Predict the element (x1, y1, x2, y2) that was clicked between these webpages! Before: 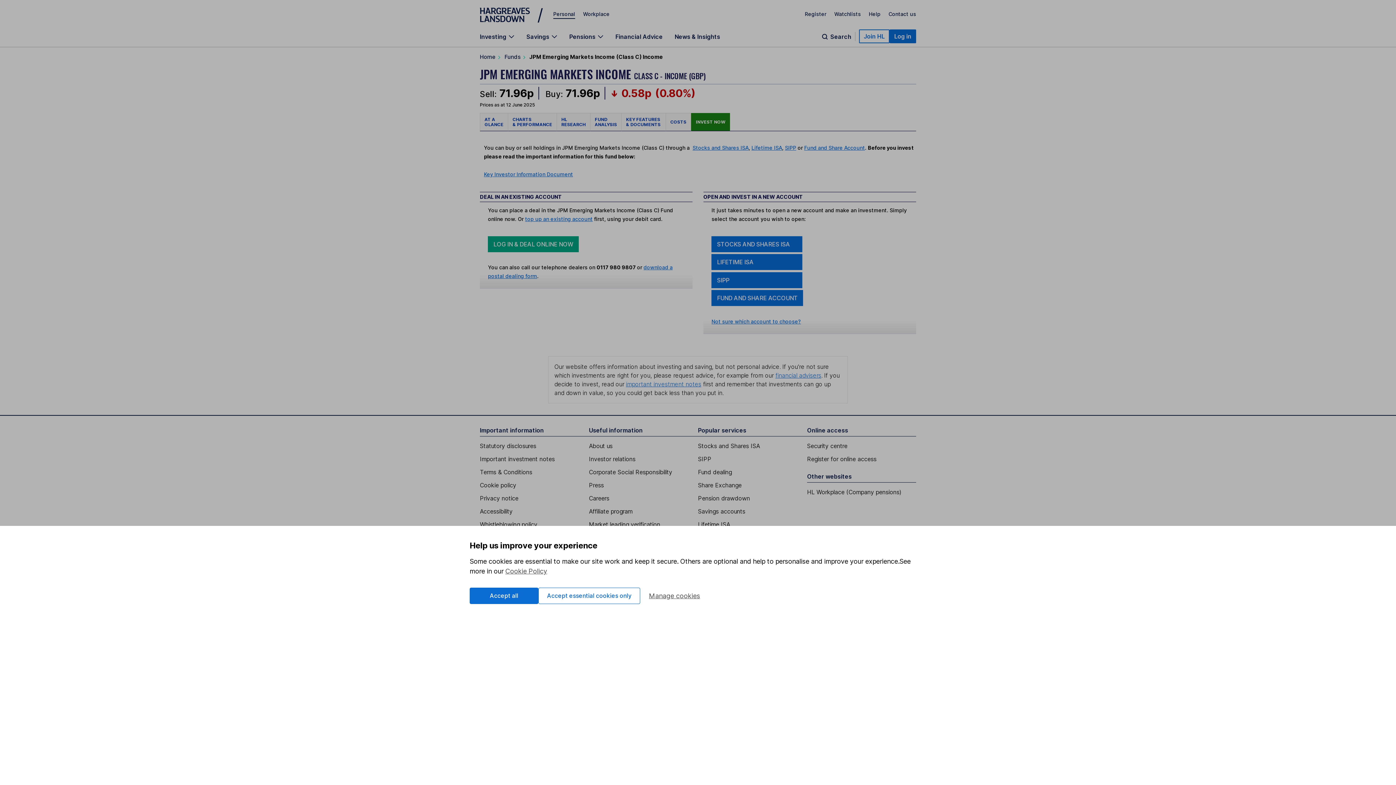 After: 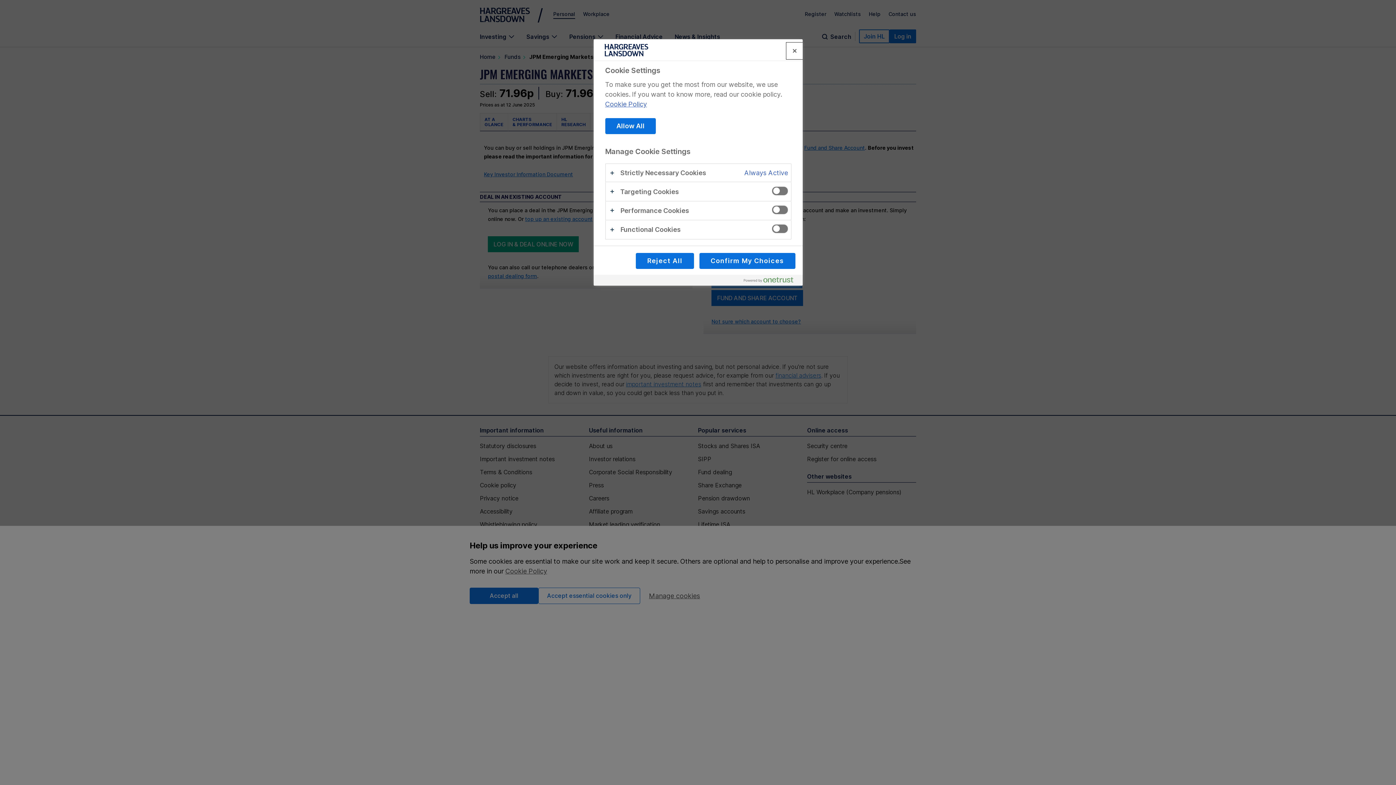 Action: label: Manage cookies bbox: (640, 588, 709, 604)